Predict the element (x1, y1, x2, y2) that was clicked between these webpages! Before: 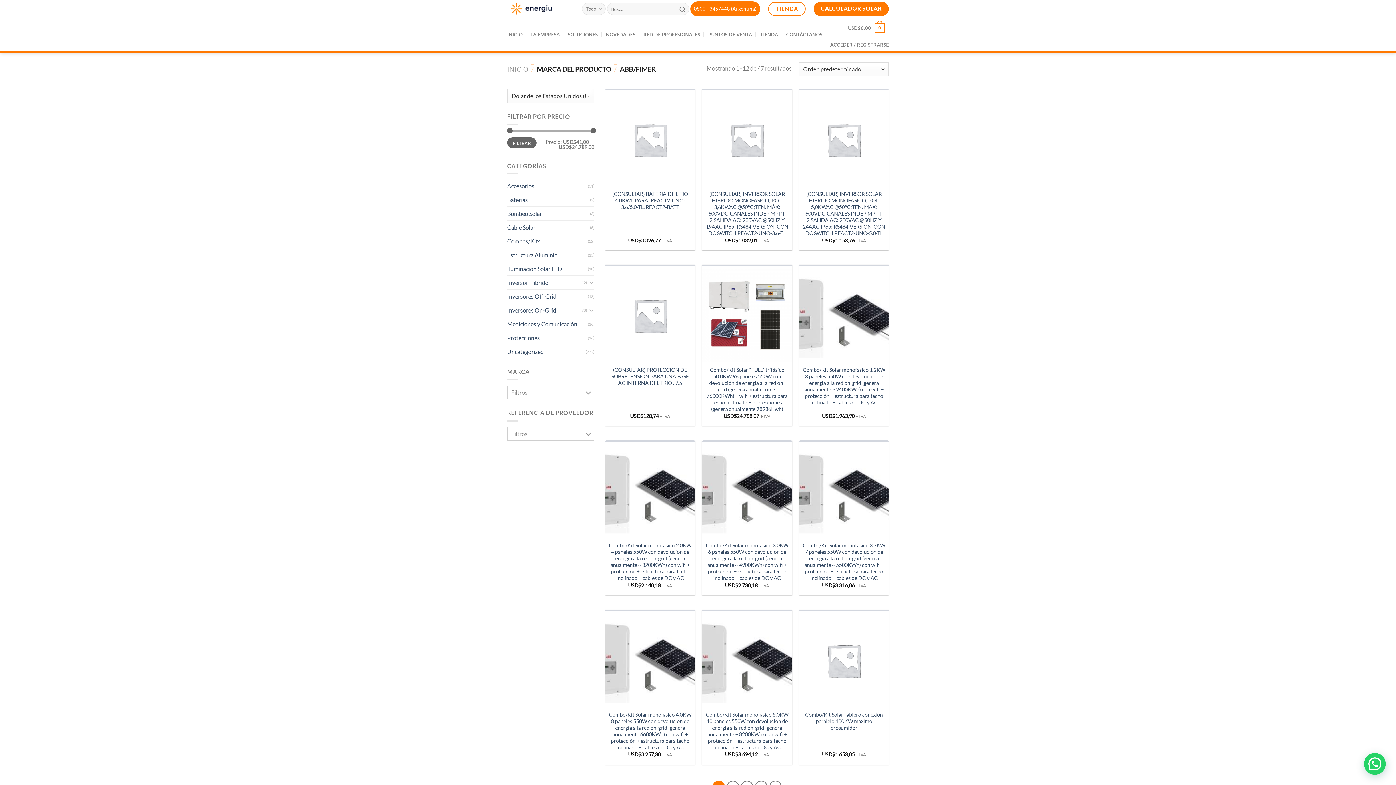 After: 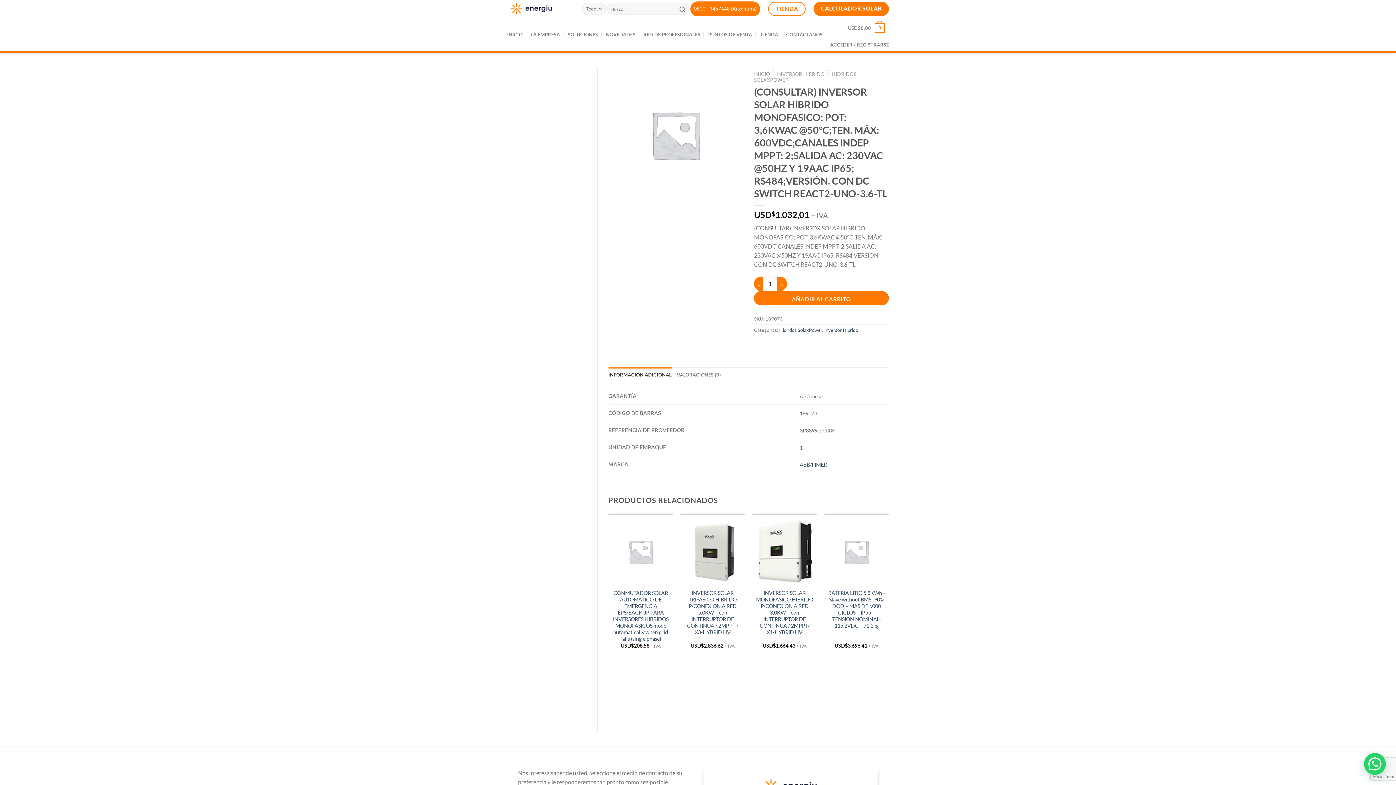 Action: bbox: (705, 190, 788, 236) label: (CONSULTAR) INVERSOR SOLAR HIBRIDO MONOFASICO; POT: 3,6KWAC @50°C;TEN. MÁX: 600VDC;CANALES INDEP MPPT: 2;SALIDA AC: 230VAC @50HZ Y 19AAC IP65; RS484;VERSIÓN. CON DC SWITCH REACT2-UNO-3.6-TL